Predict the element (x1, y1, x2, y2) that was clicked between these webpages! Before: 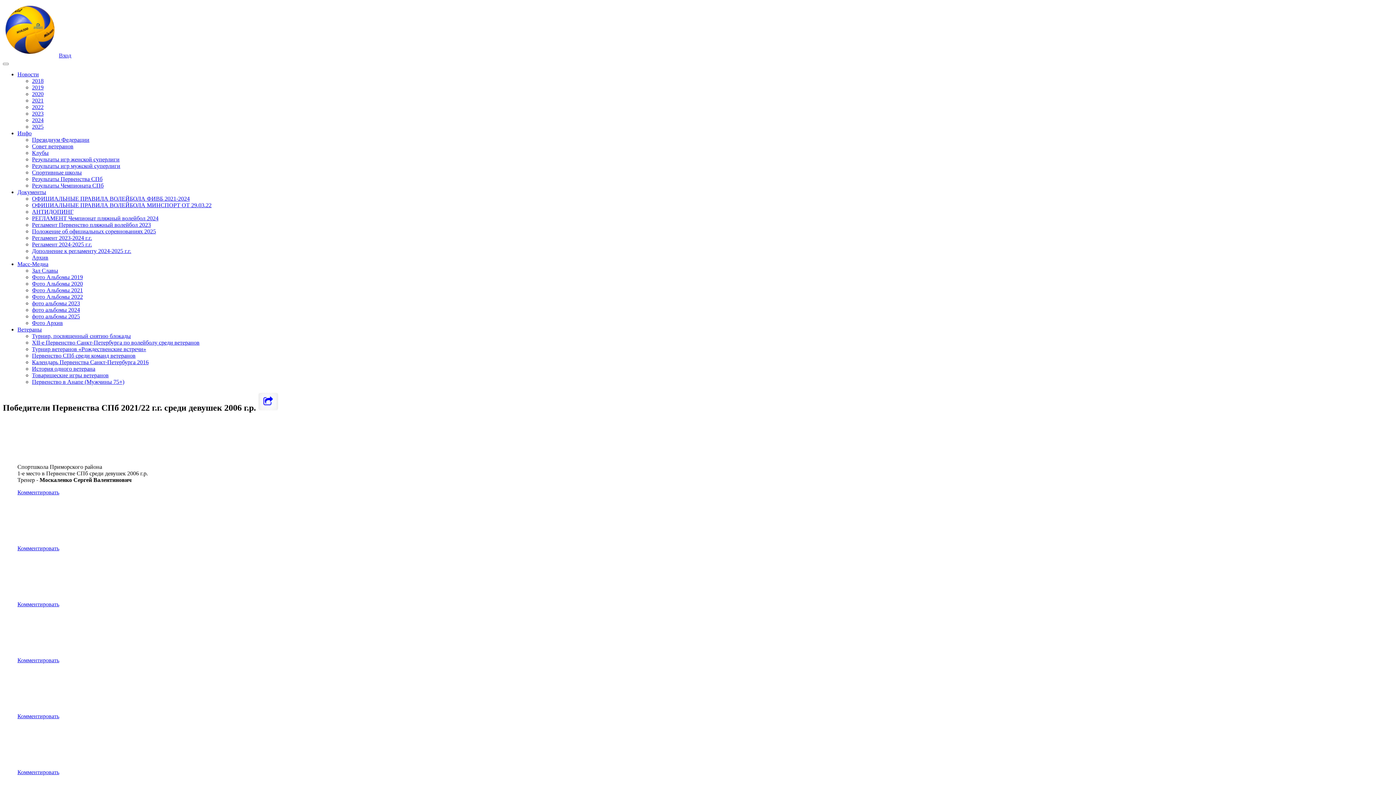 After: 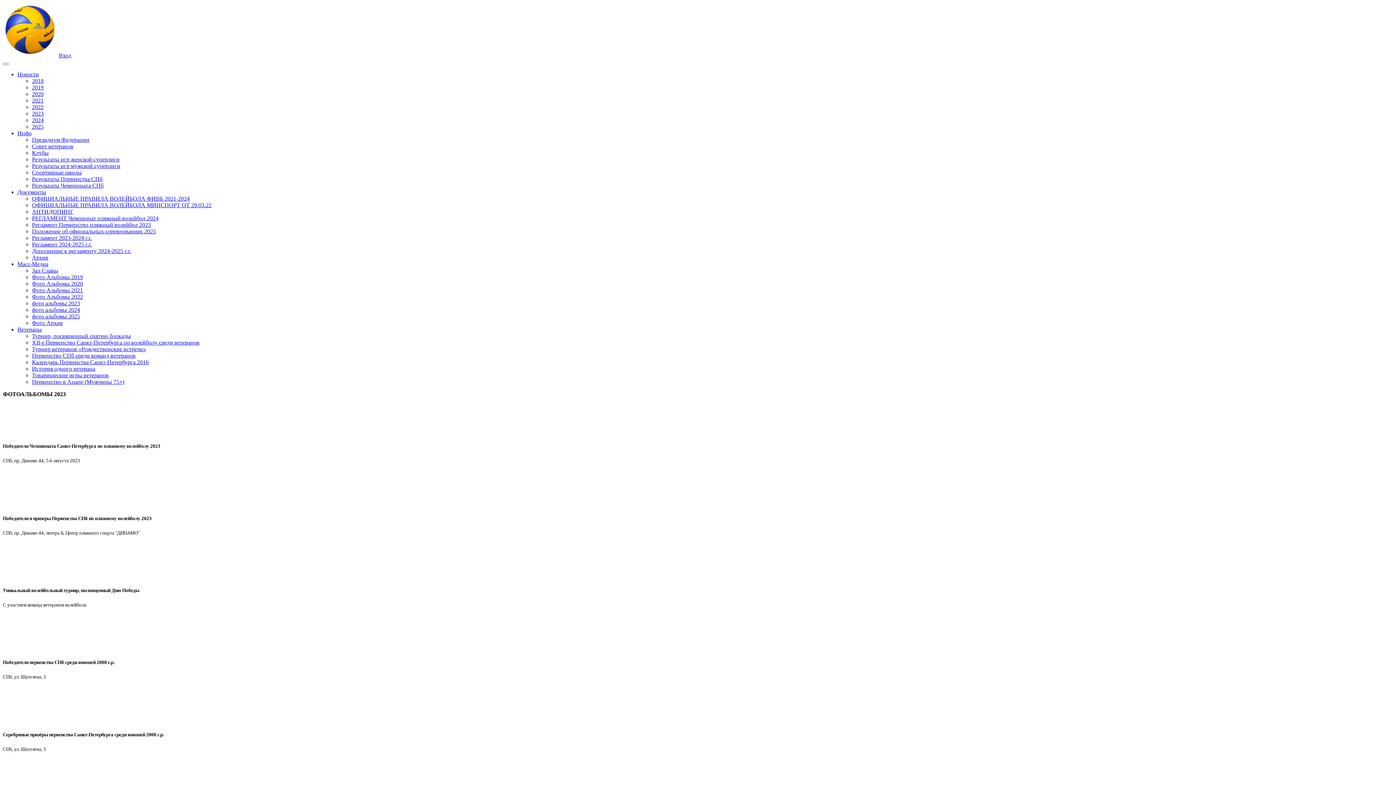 Action: label: фото альбомы 2023 bbox: (32, 300, 80, 306)